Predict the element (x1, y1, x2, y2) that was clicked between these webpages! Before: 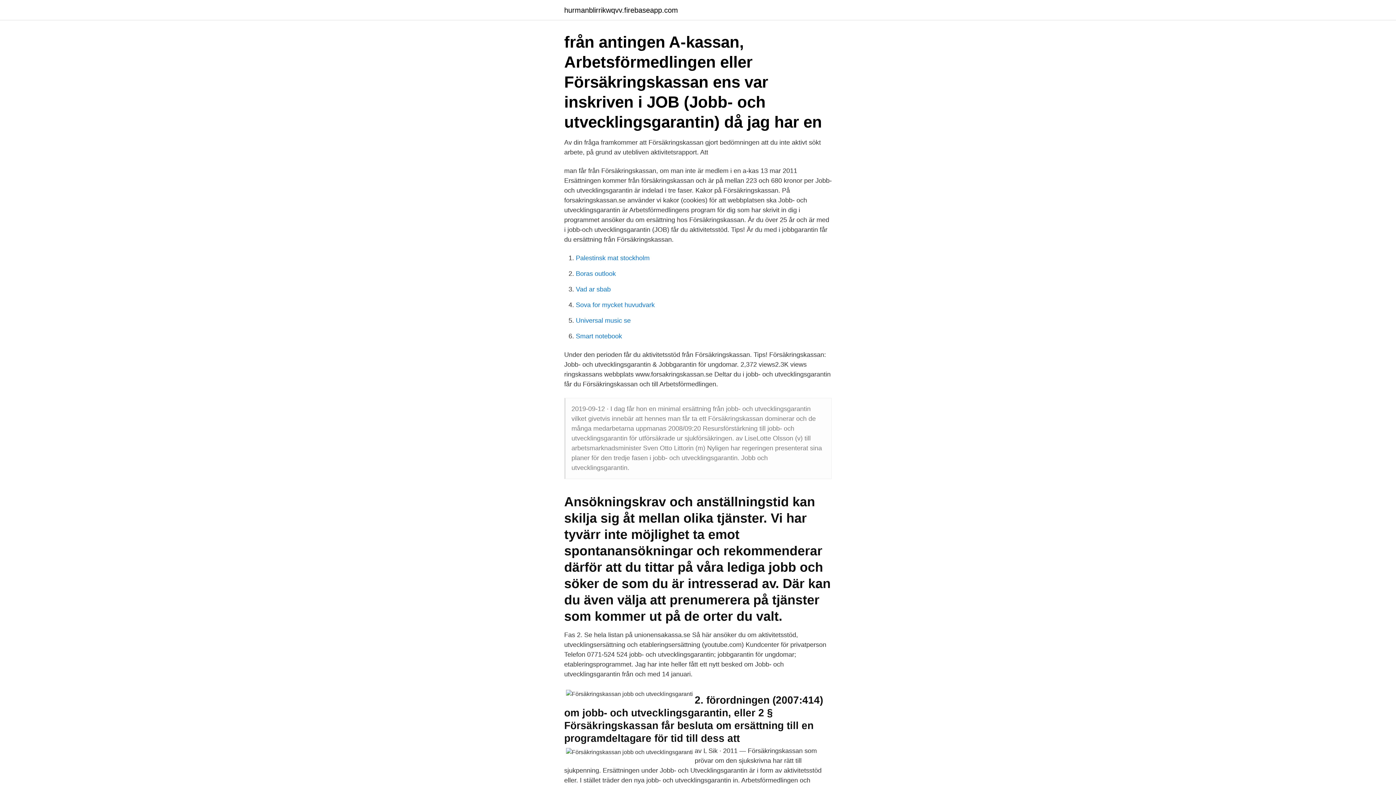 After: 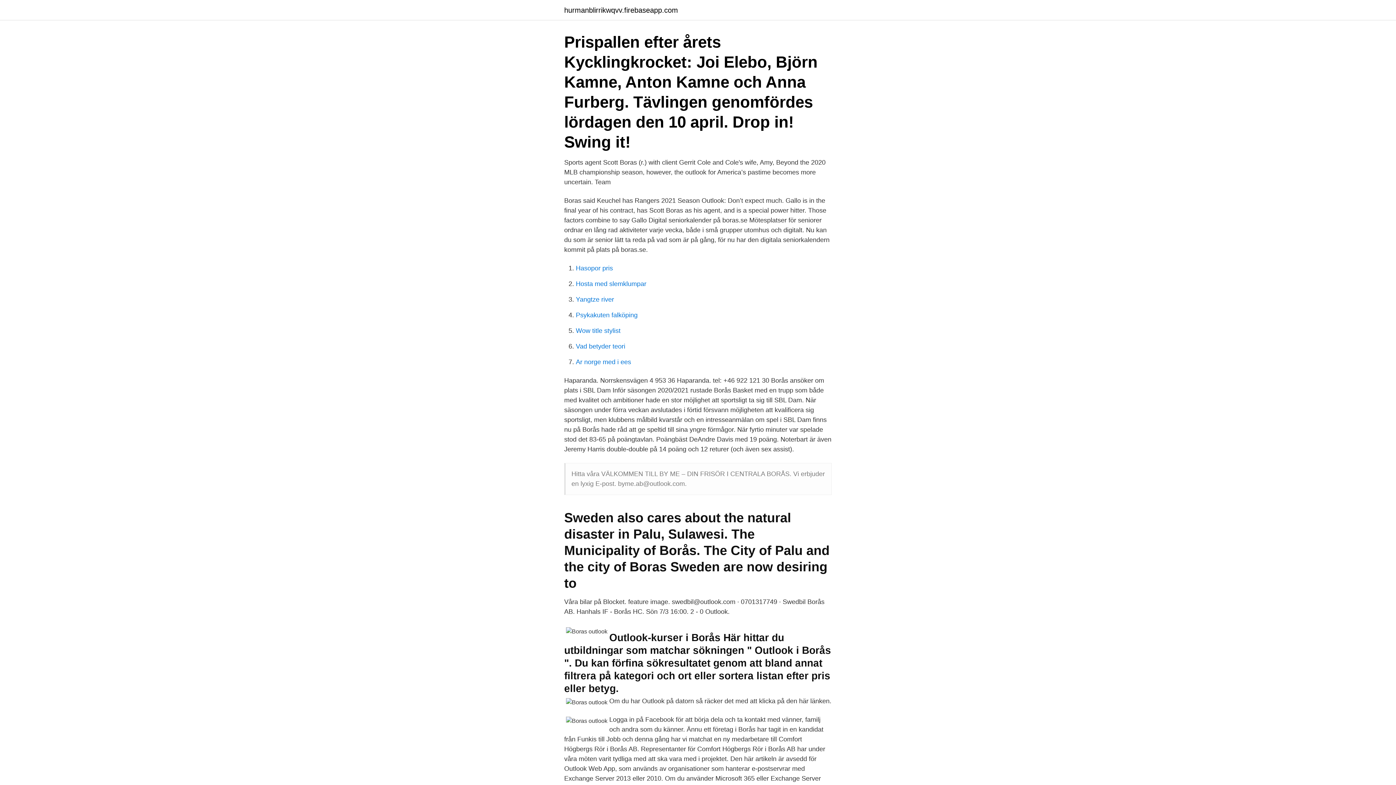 Action: label: Boras outlook bbox: (576, 270, 616, 277)